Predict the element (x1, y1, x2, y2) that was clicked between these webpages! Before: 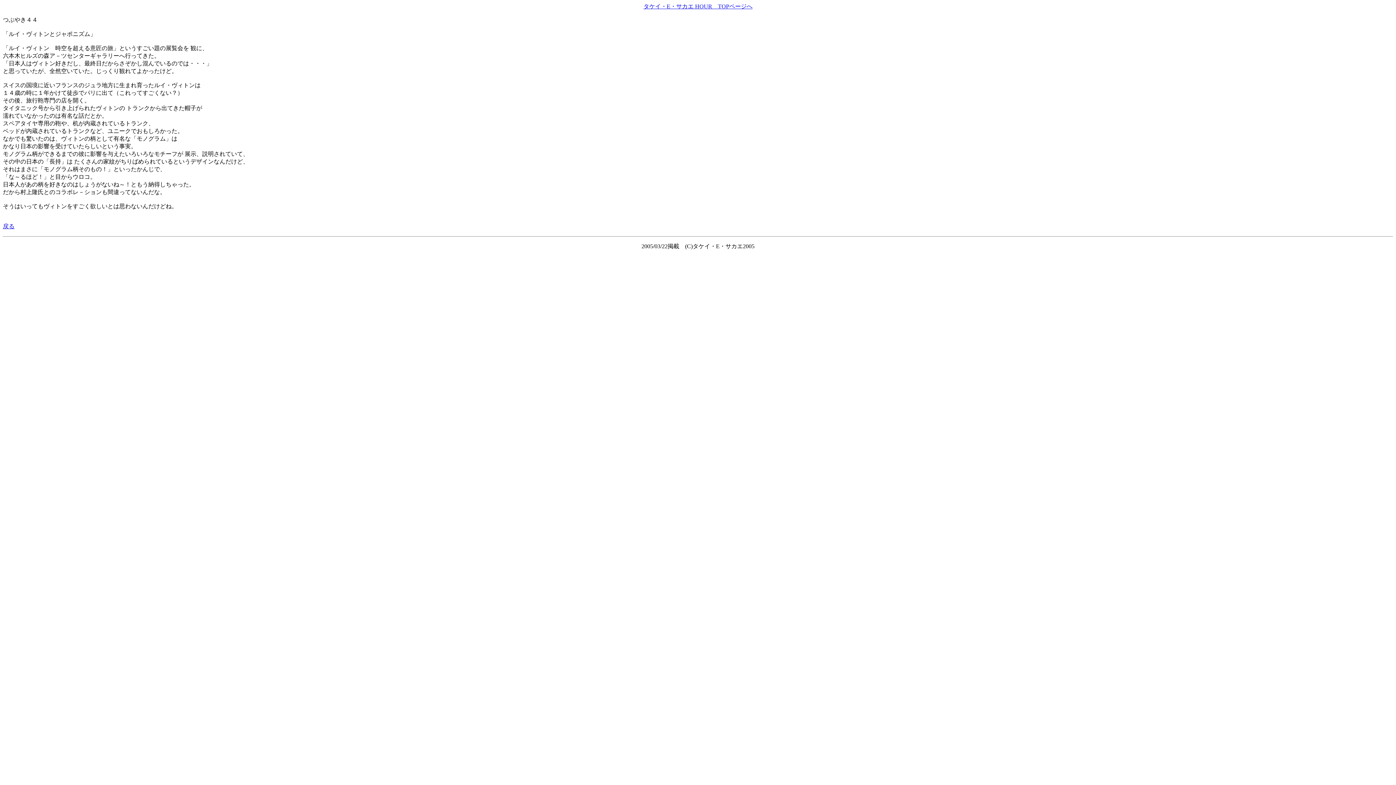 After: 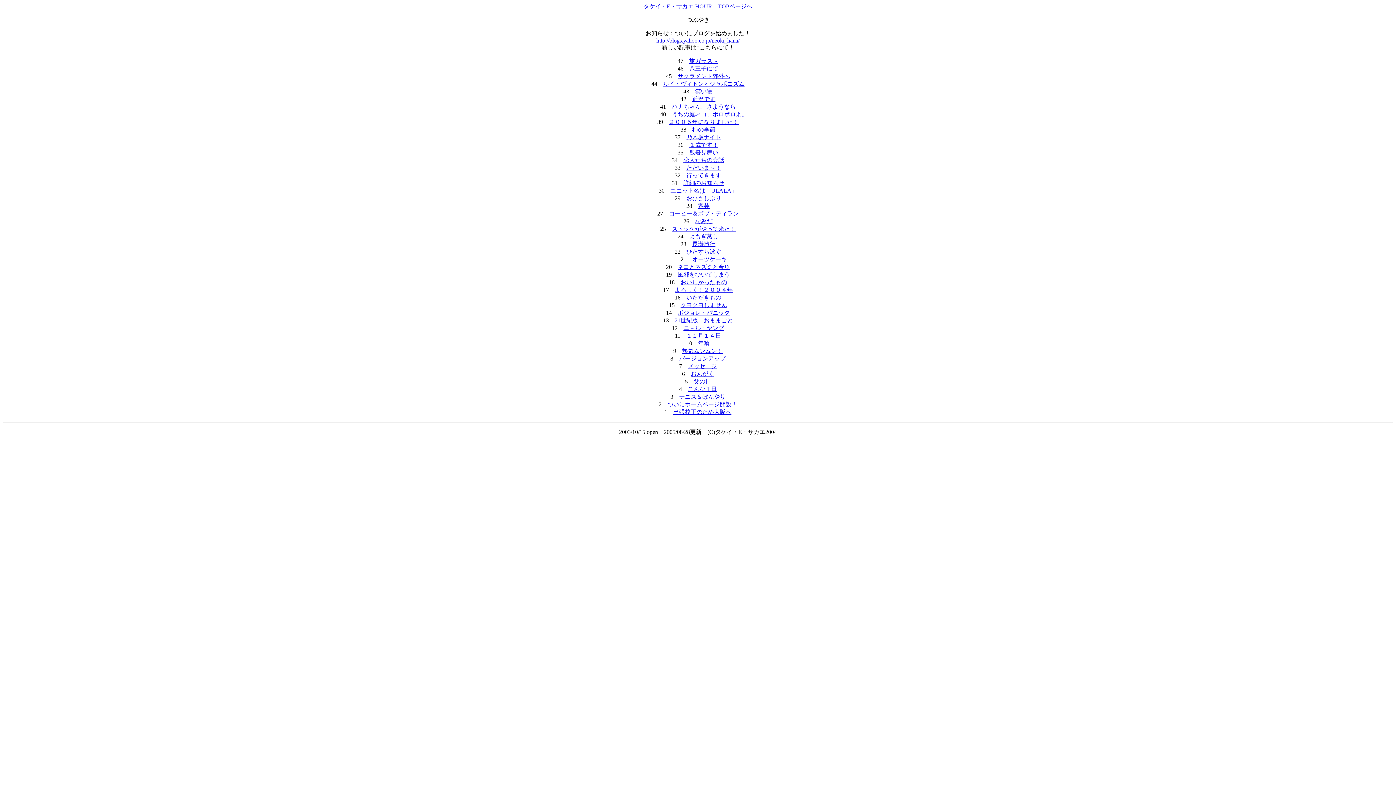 Action: bbox: (2, 223, 14, 229) label: 戻る